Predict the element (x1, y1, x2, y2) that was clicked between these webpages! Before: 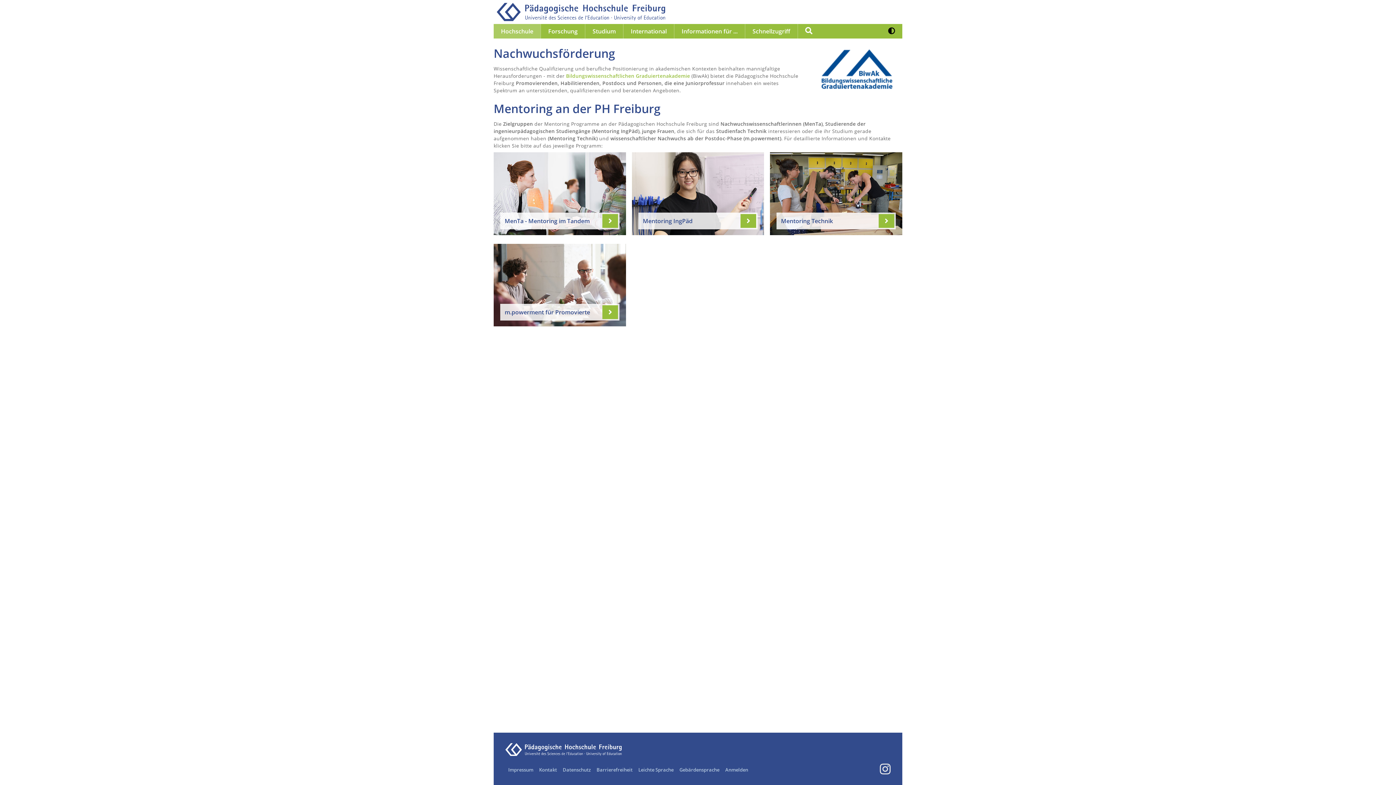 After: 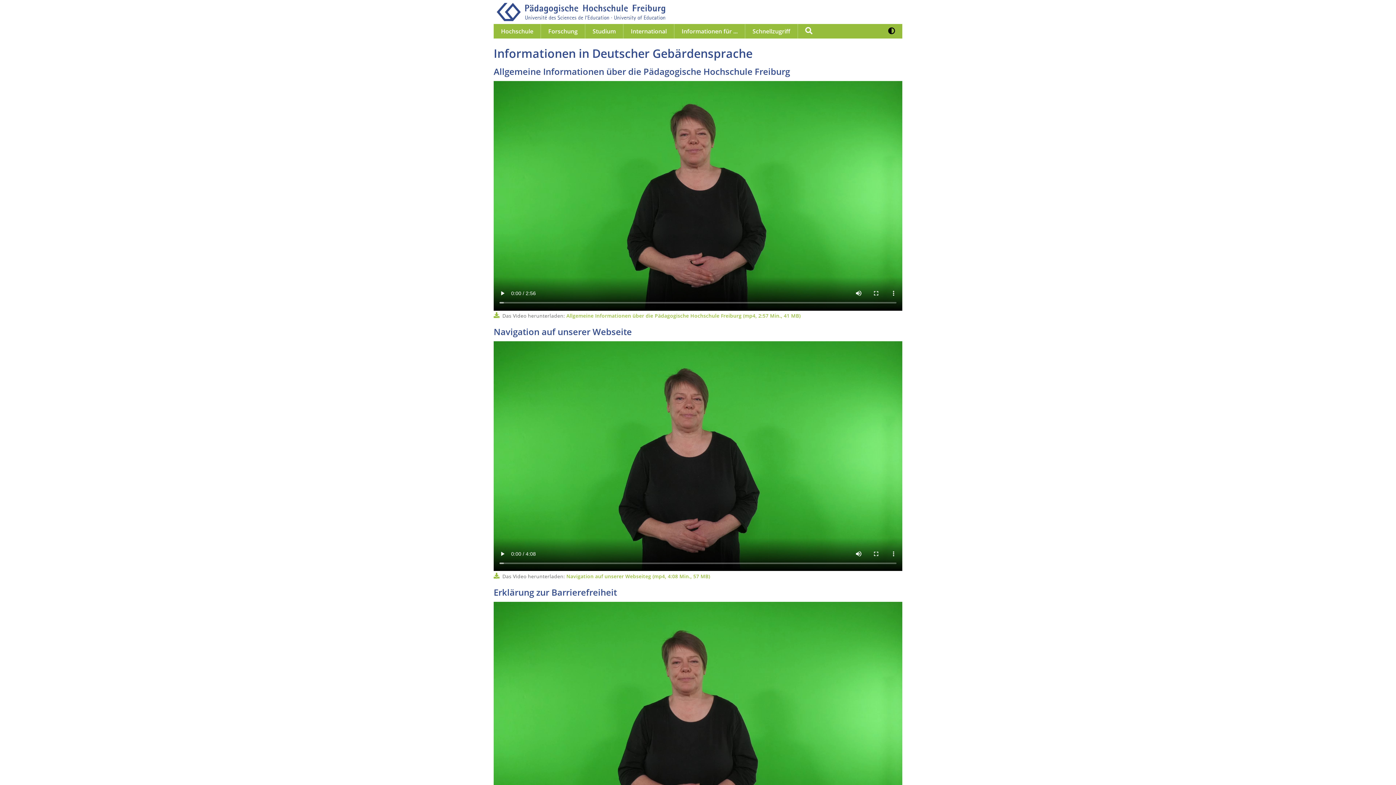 Action: bbox: (676, 764, 722, 776) label: Gebärdensprache